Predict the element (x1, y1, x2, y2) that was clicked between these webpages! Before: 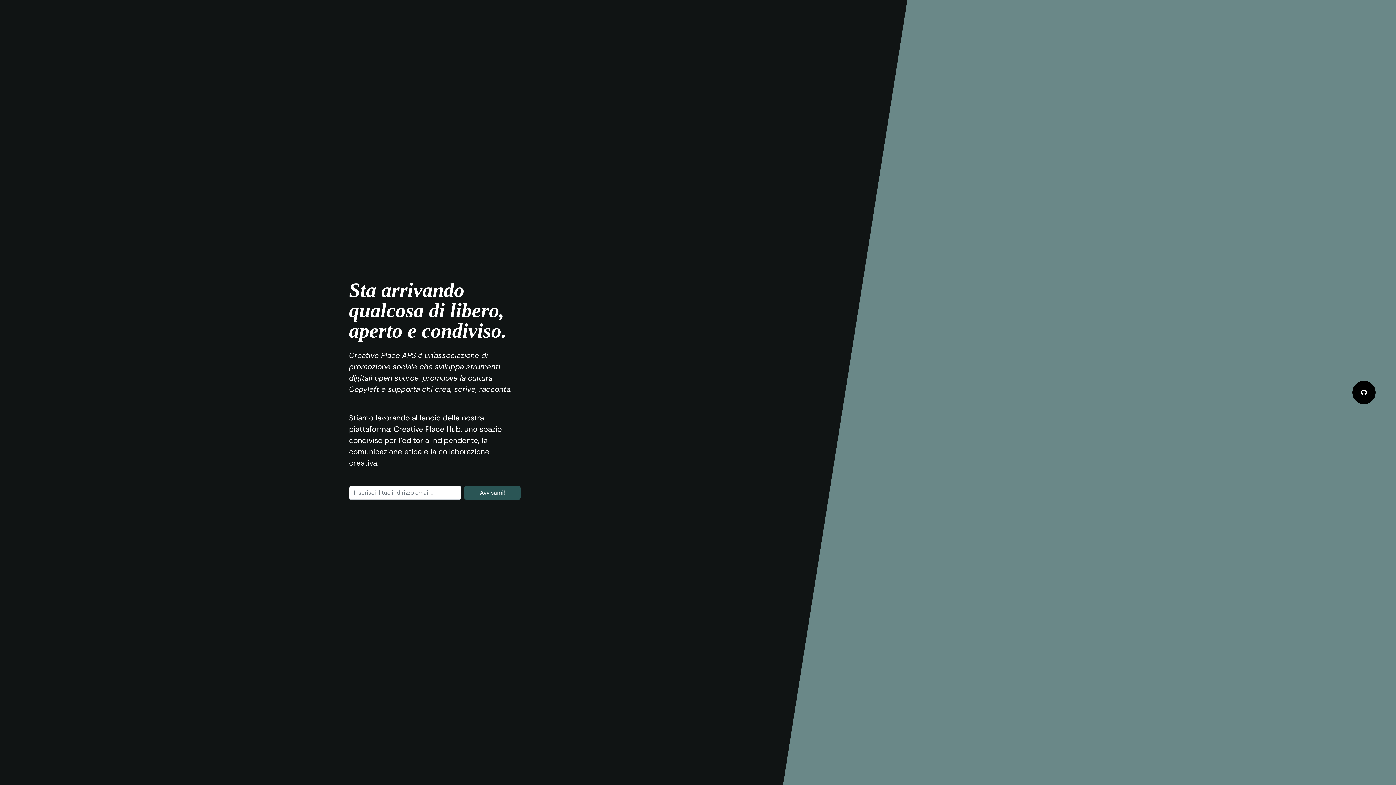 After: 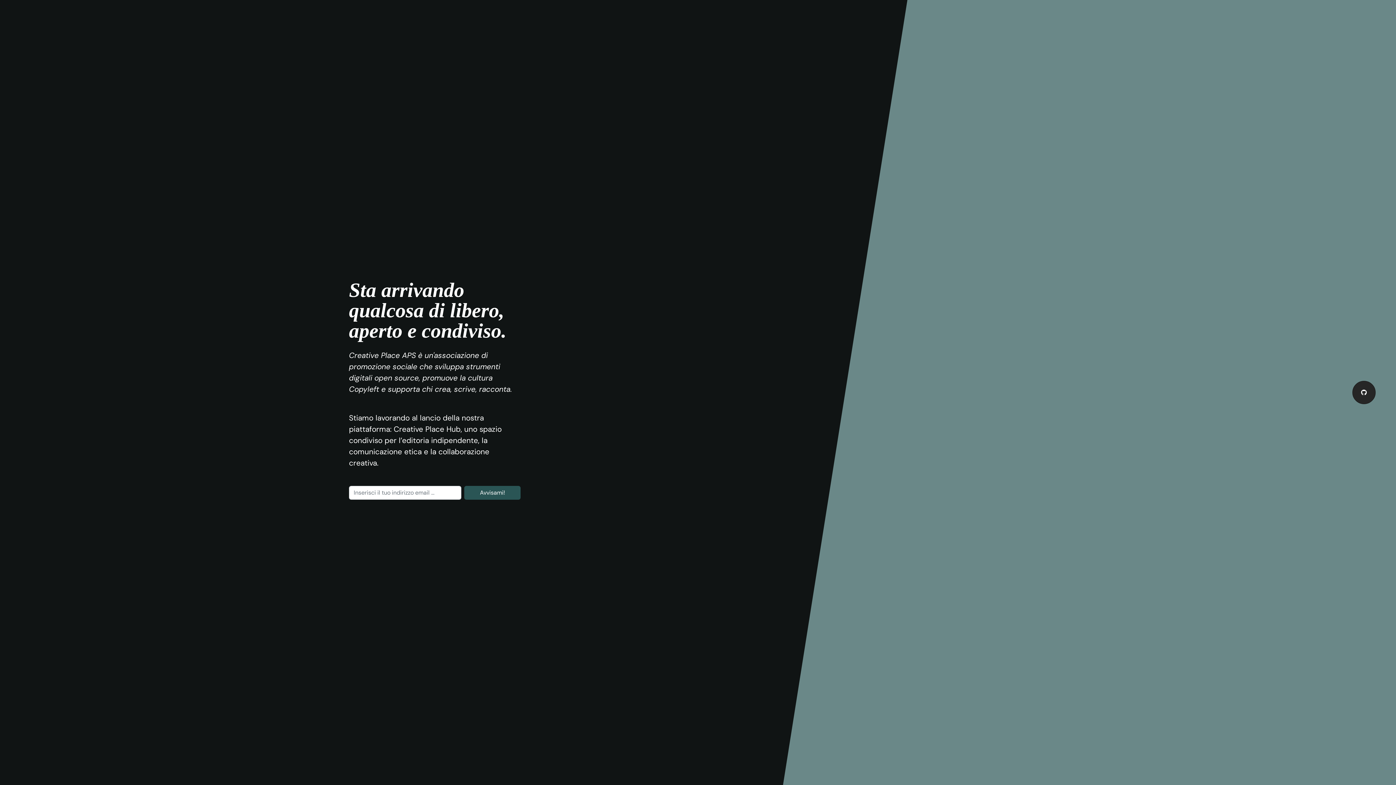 Action: bbox: (1352, 381, 1376, 404)